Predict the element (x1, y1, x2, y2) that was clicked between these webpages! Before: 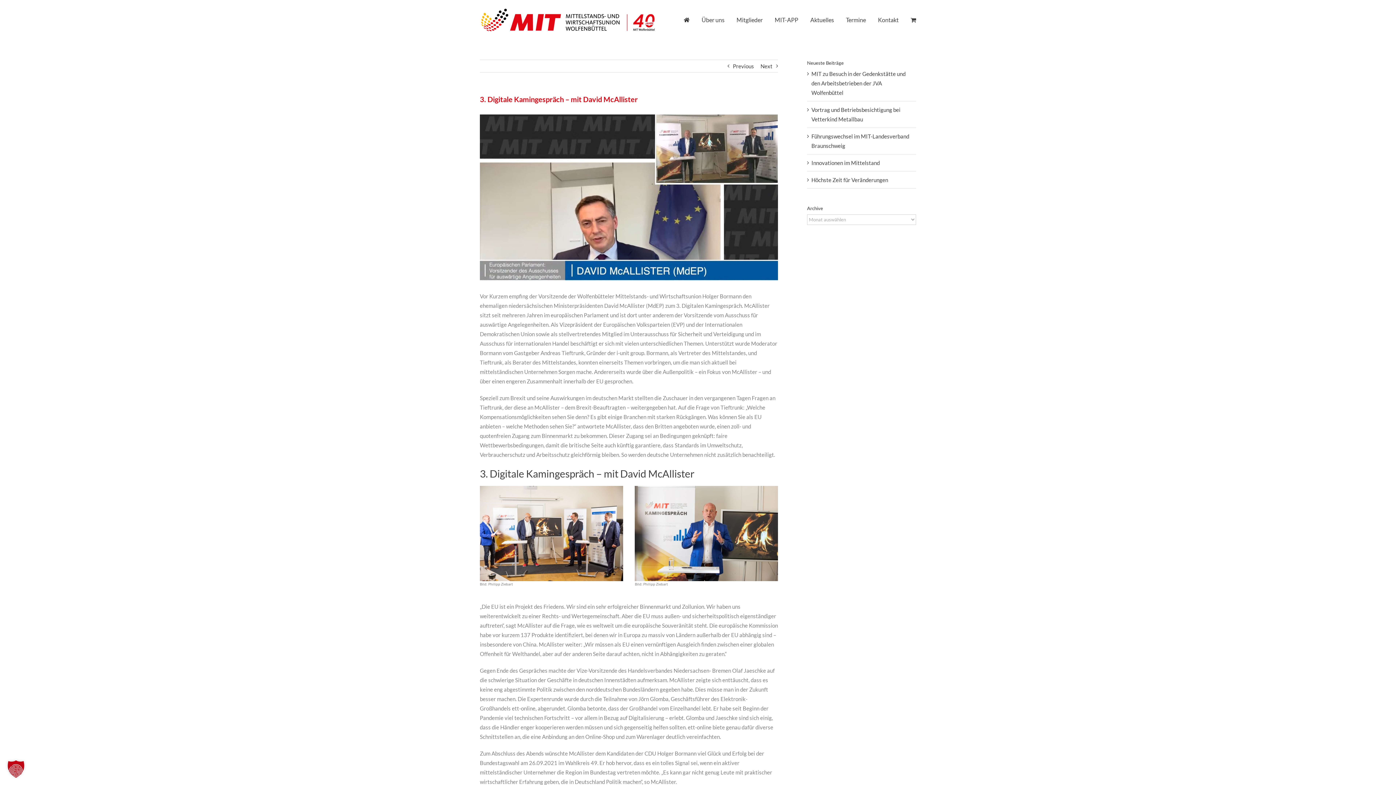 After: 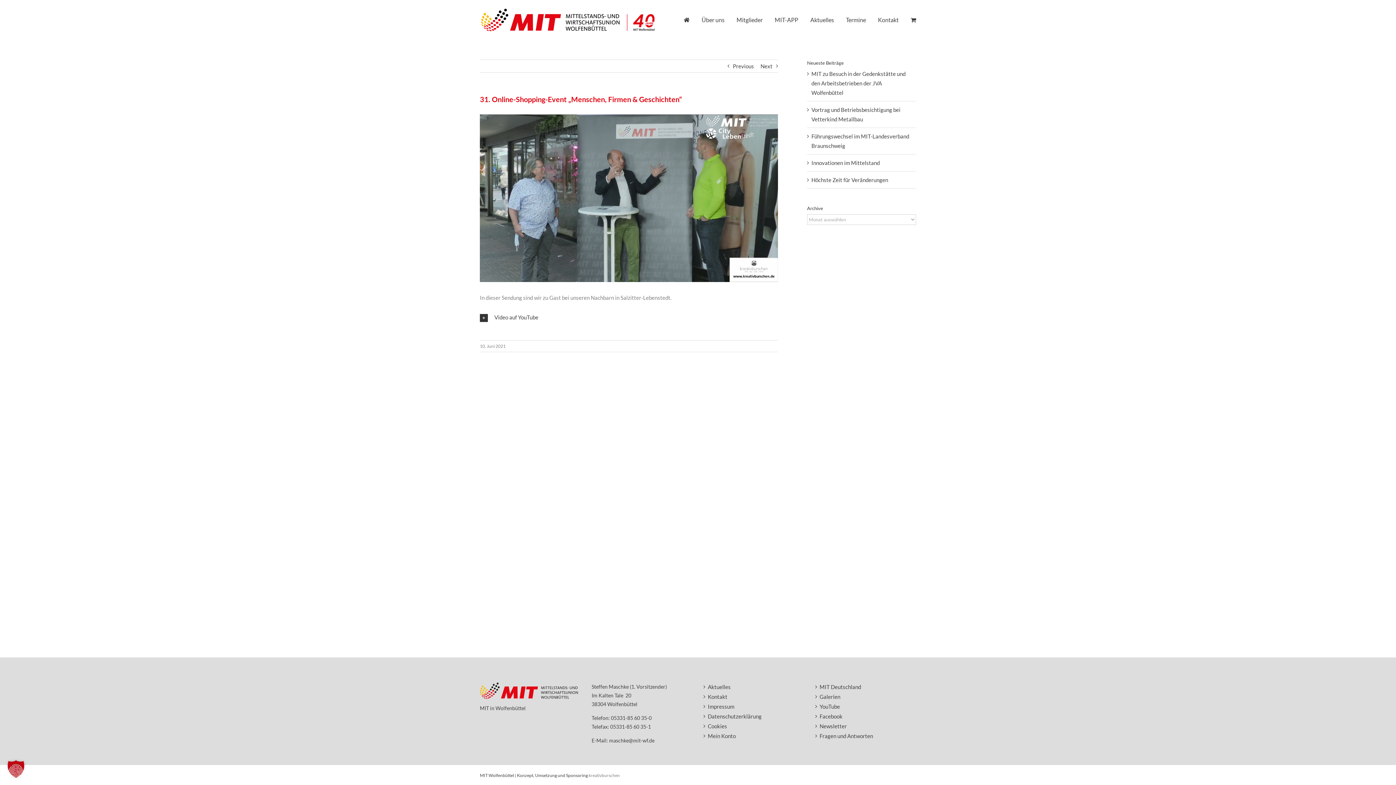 Action: bbox: (760, 60, 772, 72) label: Next